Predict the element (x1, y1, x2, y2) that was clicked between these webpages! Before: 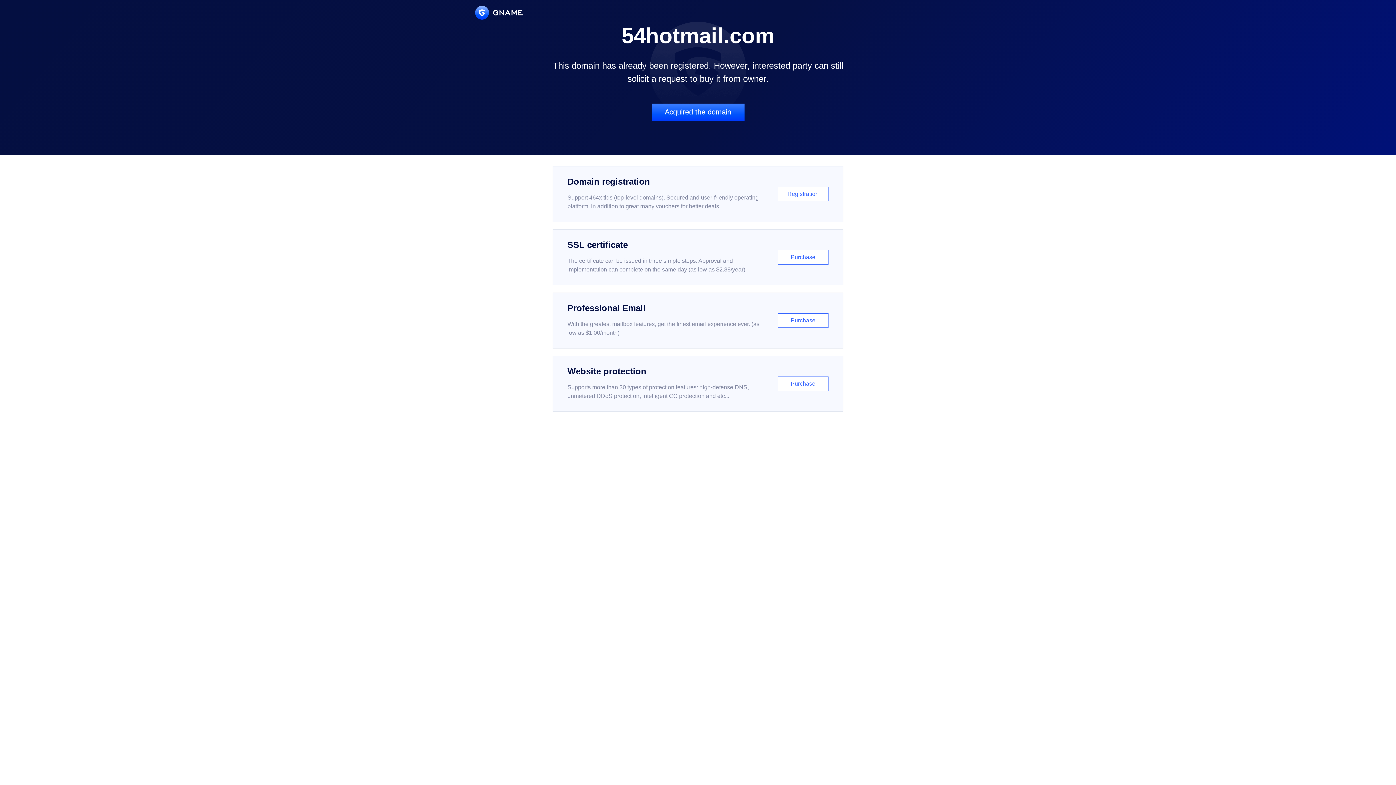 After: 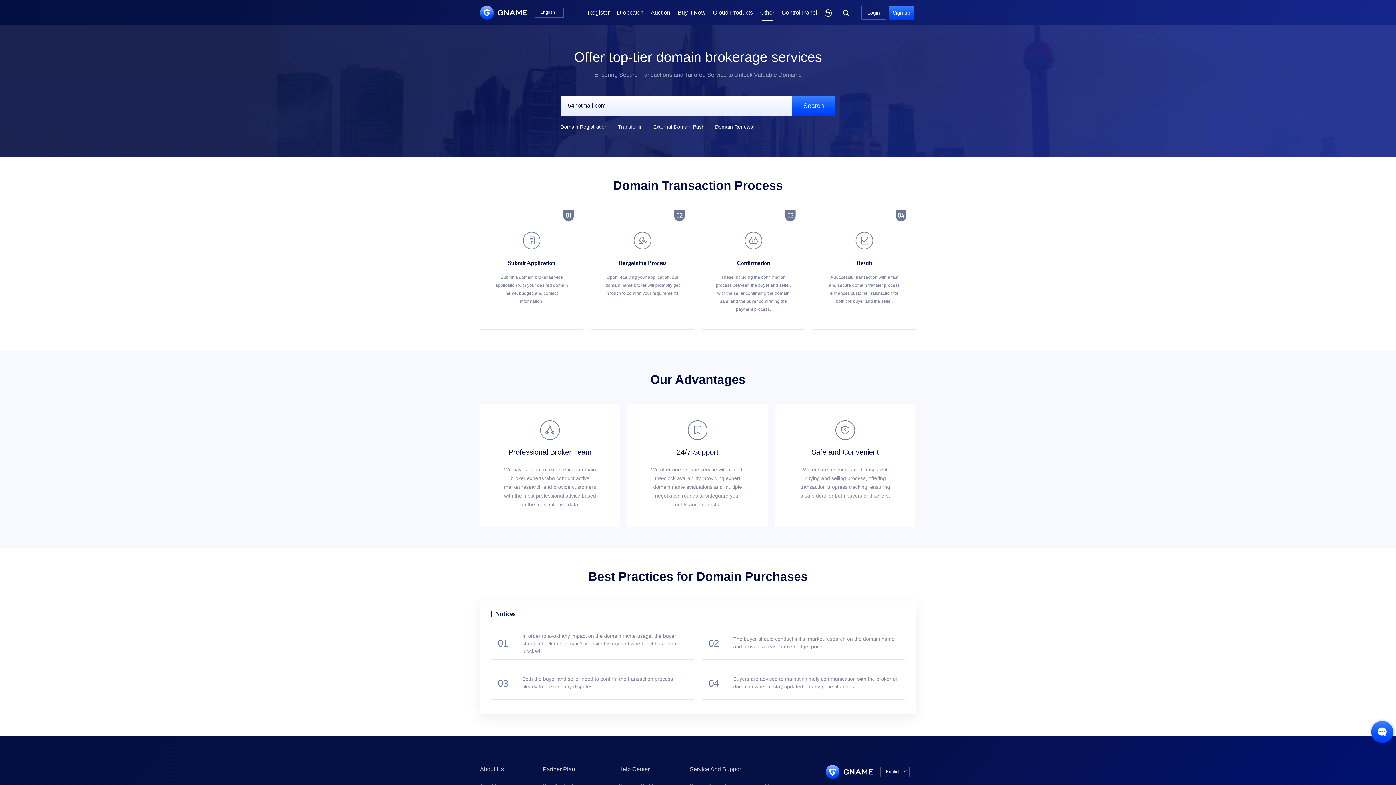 Action: label: Acquired the domain bbox: (651, 103, 744, 121)